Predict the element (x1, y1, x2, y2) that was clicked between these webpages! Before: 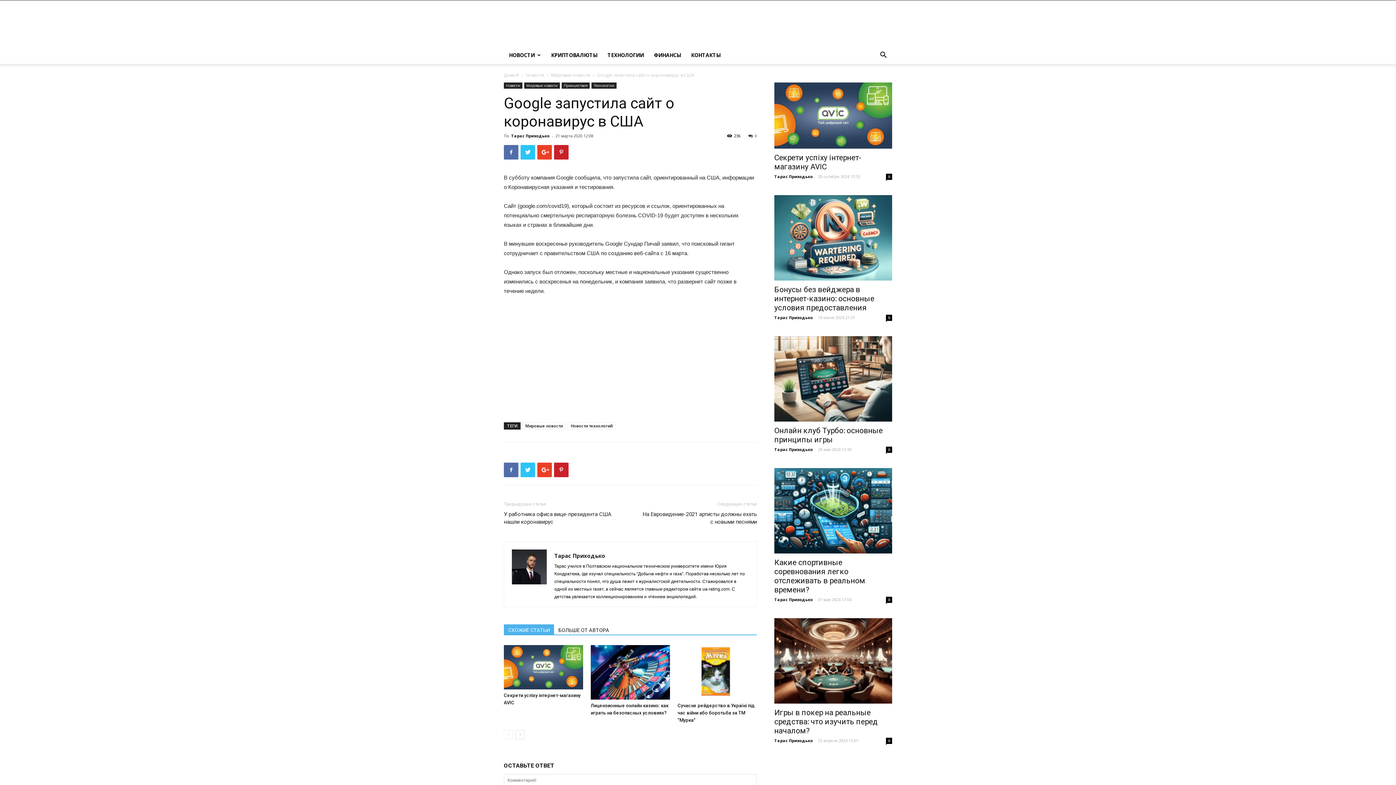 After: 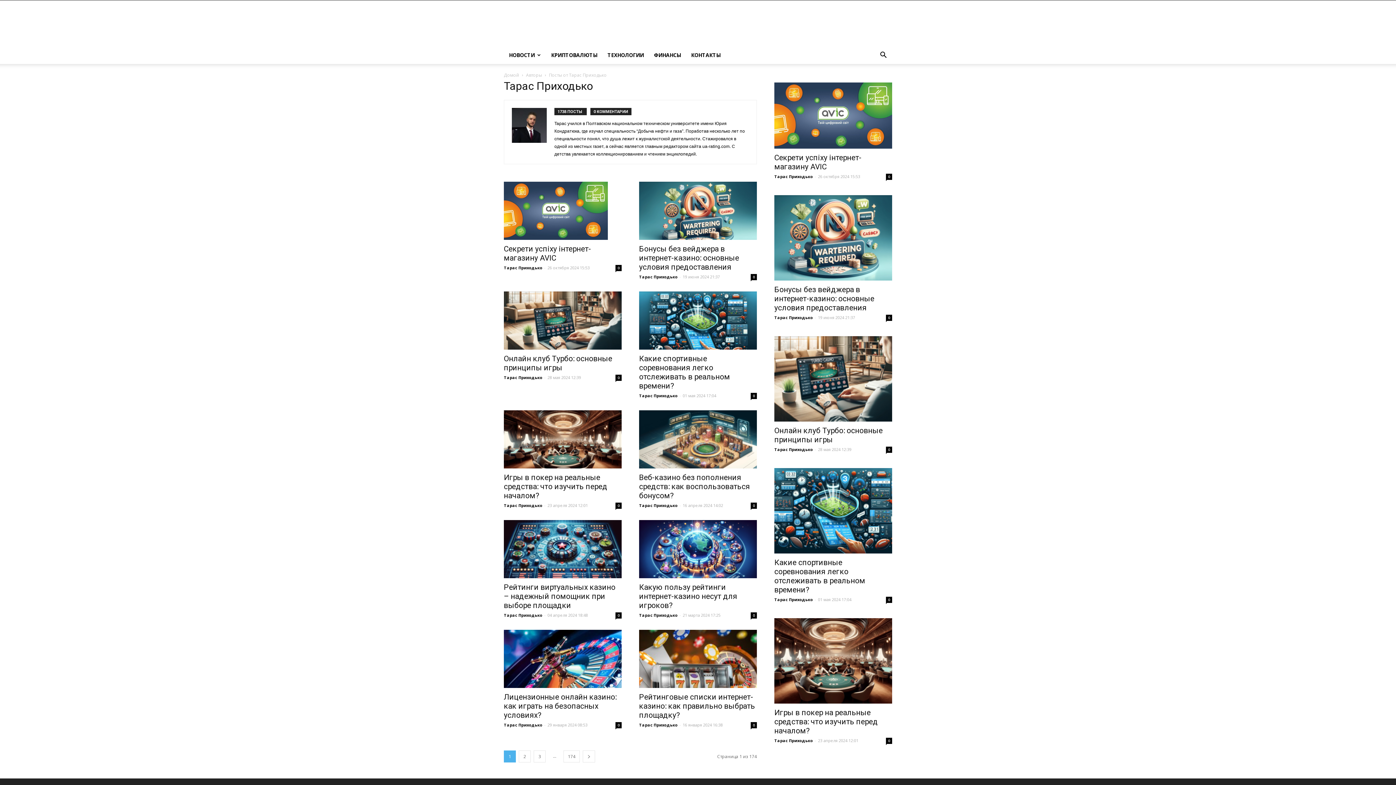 Action: label: Тарас Приходько bbox: (774, 446, 813, 452)